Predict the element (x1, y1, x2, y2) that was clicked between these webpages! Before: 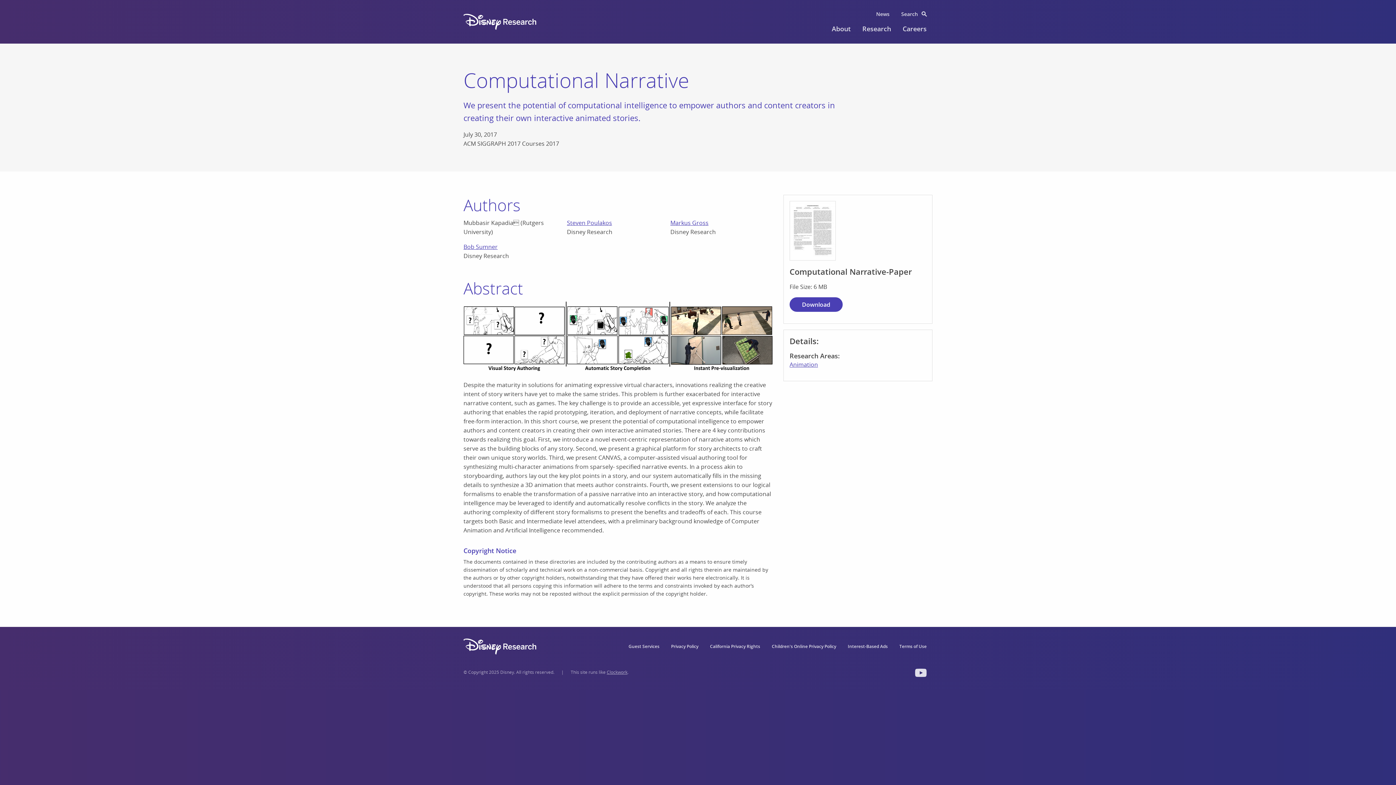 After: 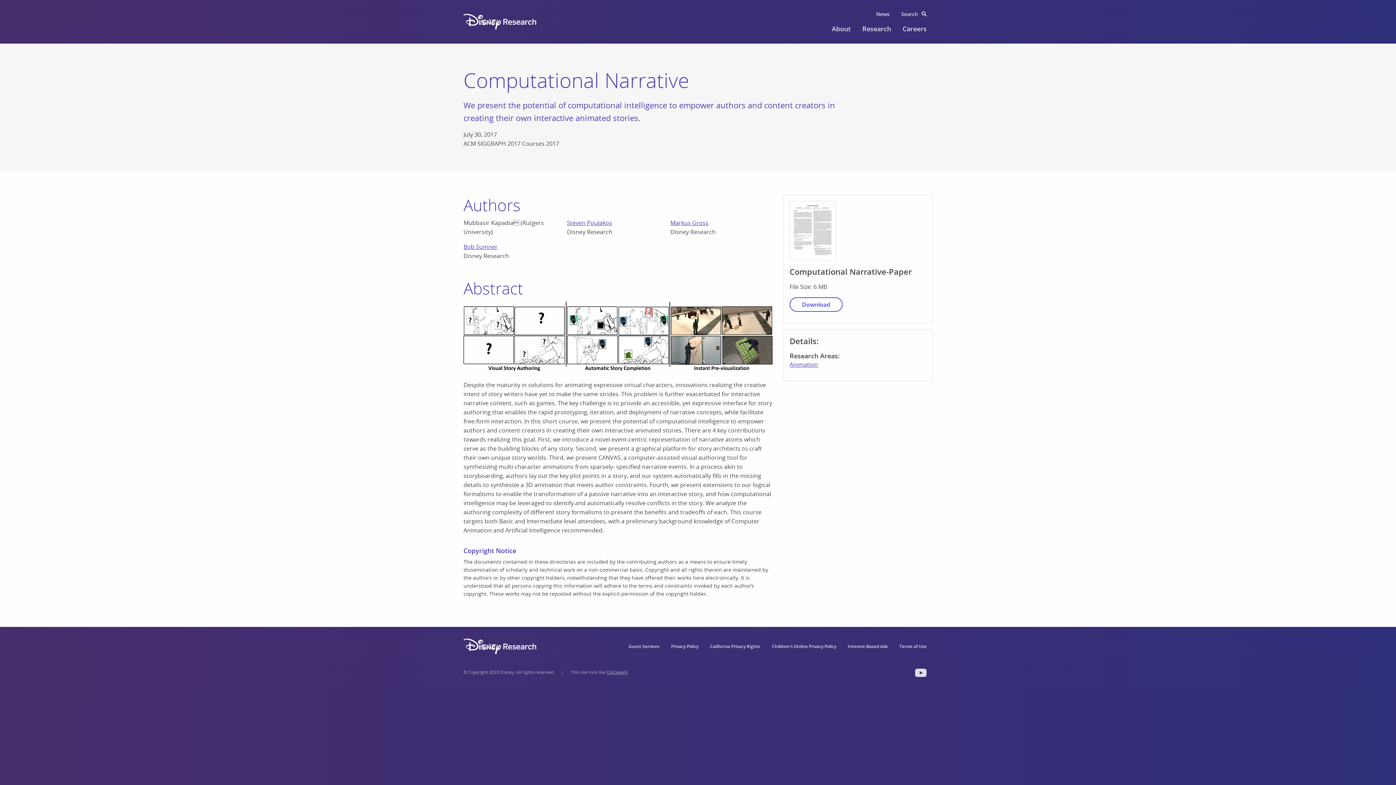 Action: bbox: (789, 297, 842, 312) label: Download